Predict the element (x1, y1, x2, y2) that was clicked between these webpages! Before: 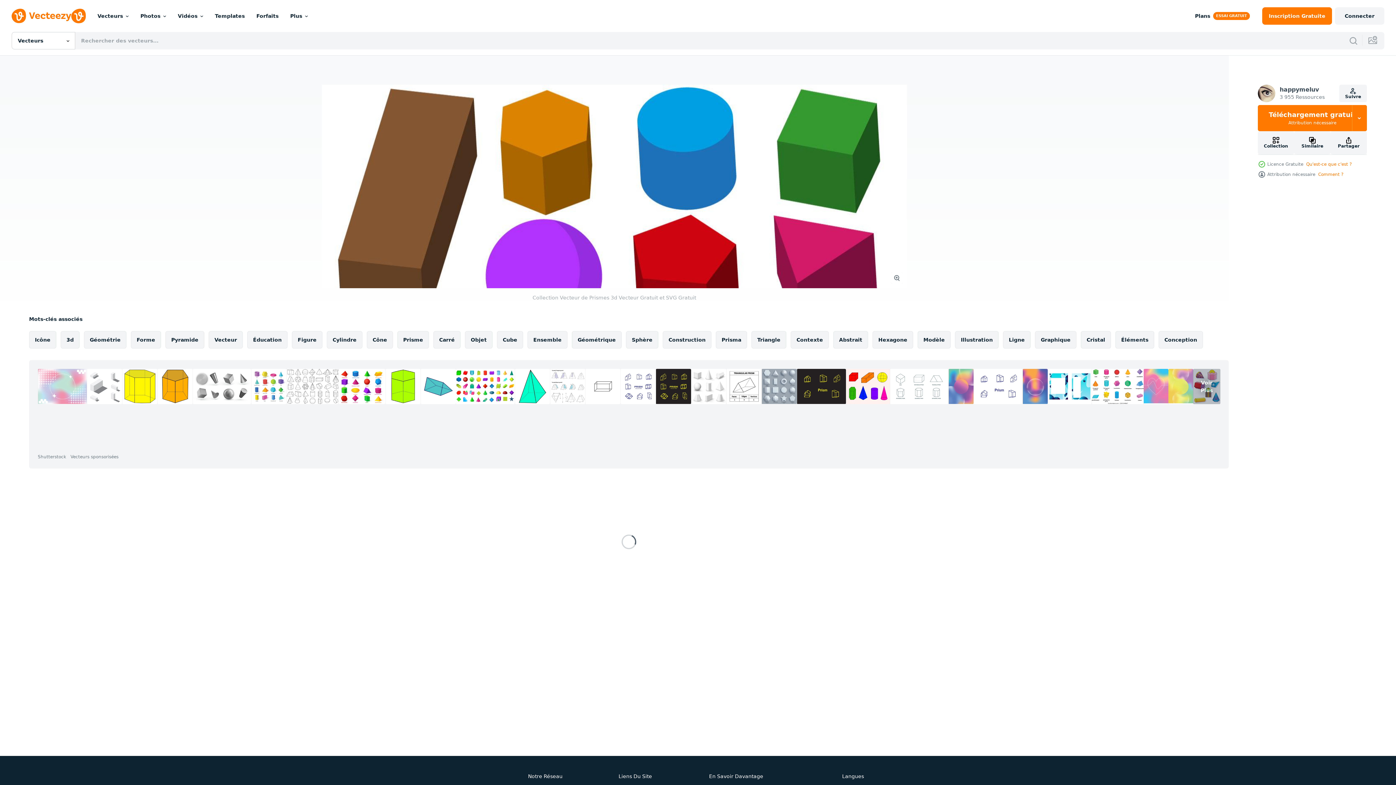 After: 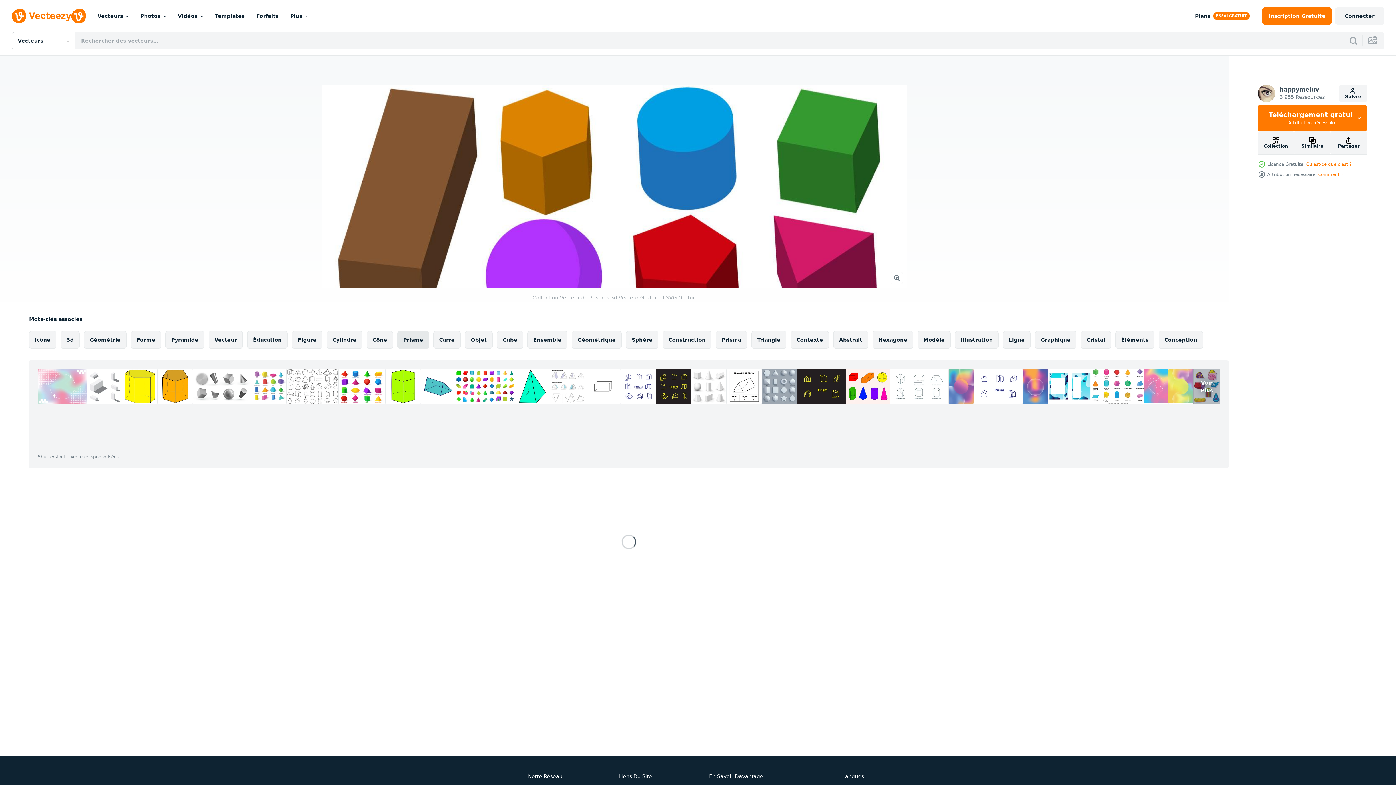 Action: bbox: (397, 331, 429, 348) label: Prisme